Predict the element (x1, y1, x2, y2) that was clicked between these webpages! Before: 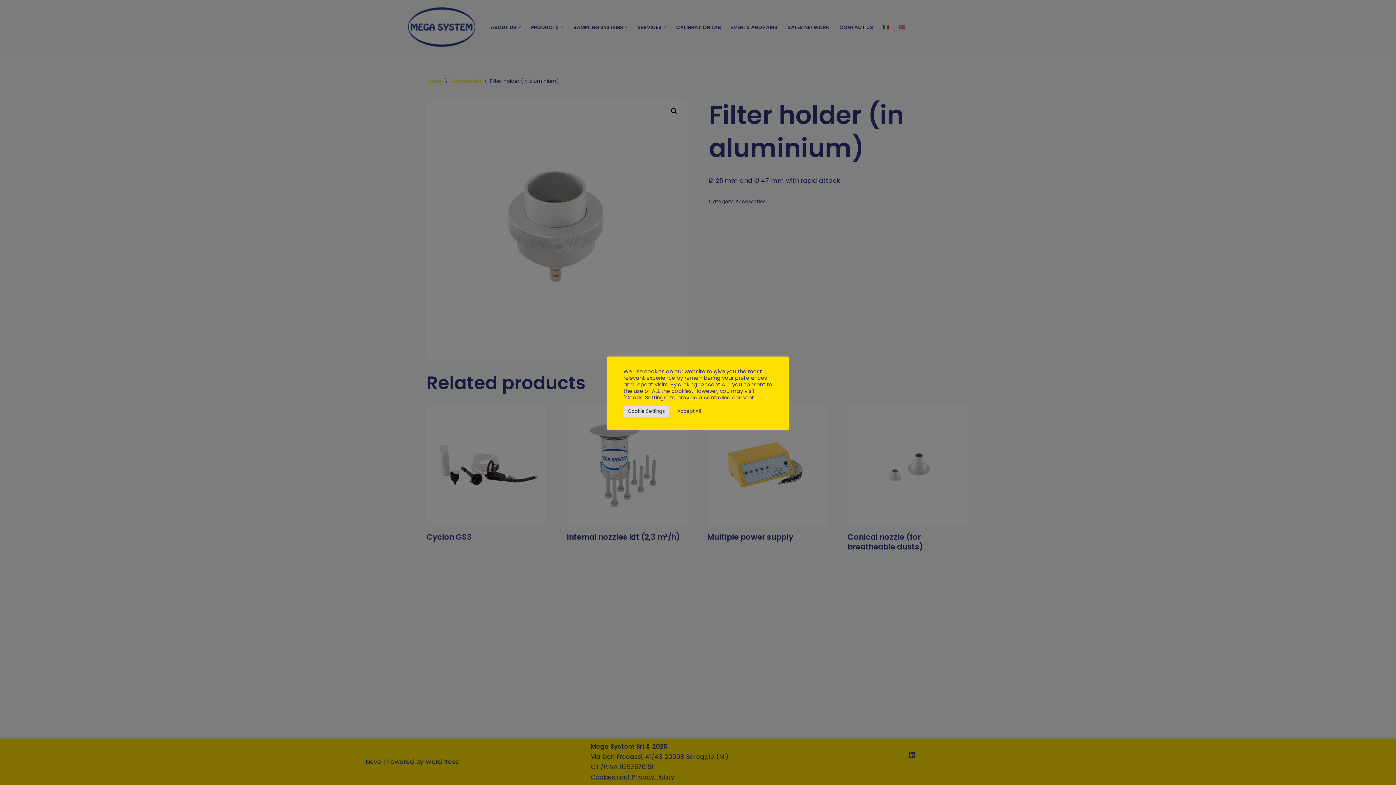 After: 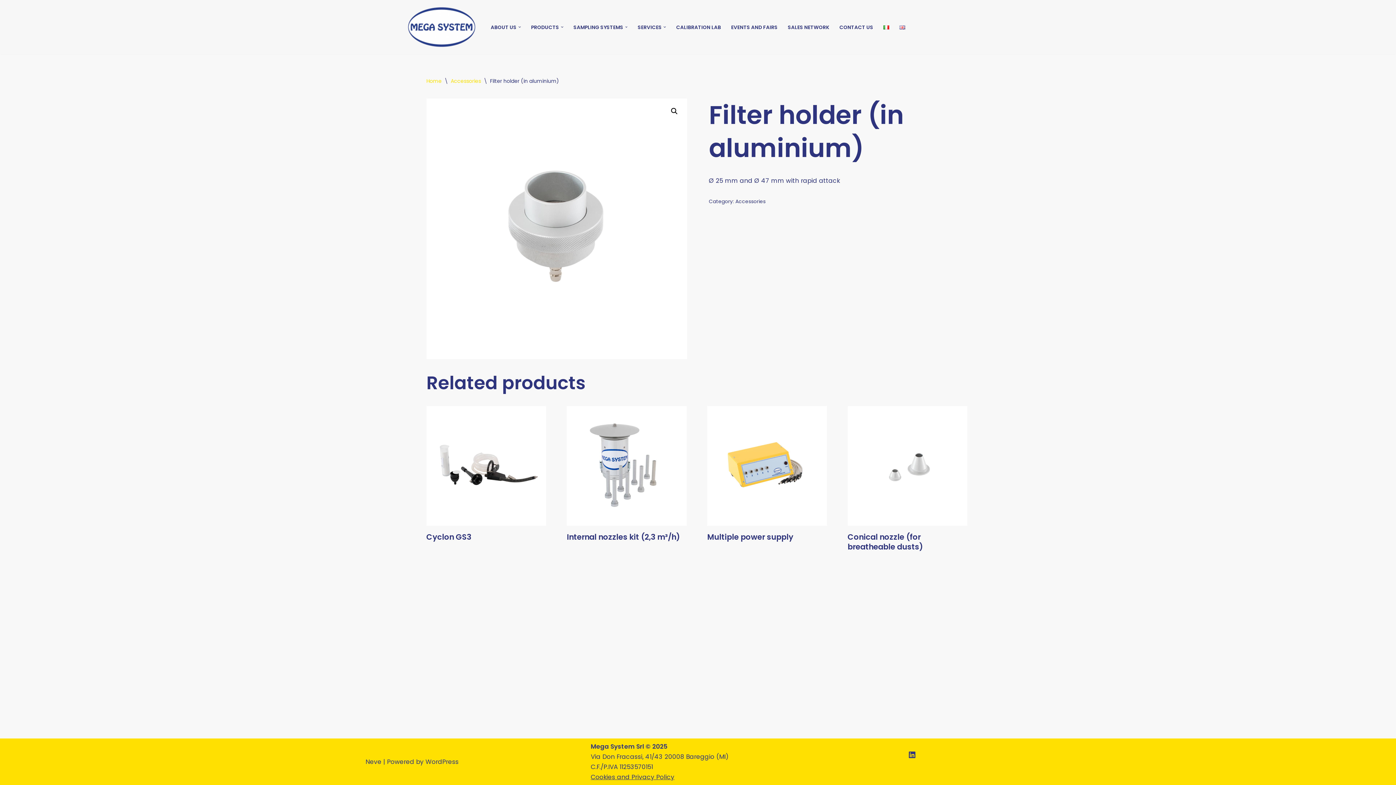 Action: label: Accept All bbox: (673, 405, 705, 416)